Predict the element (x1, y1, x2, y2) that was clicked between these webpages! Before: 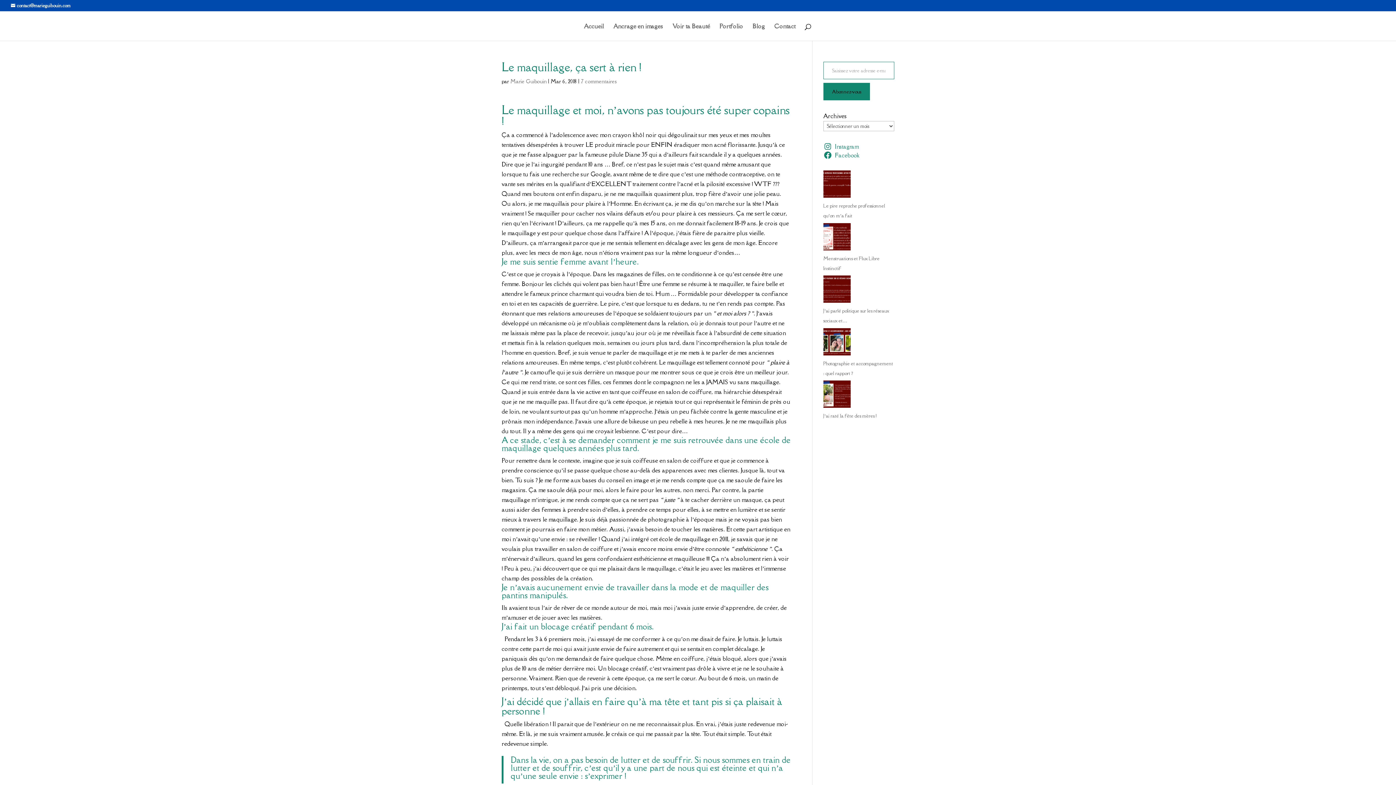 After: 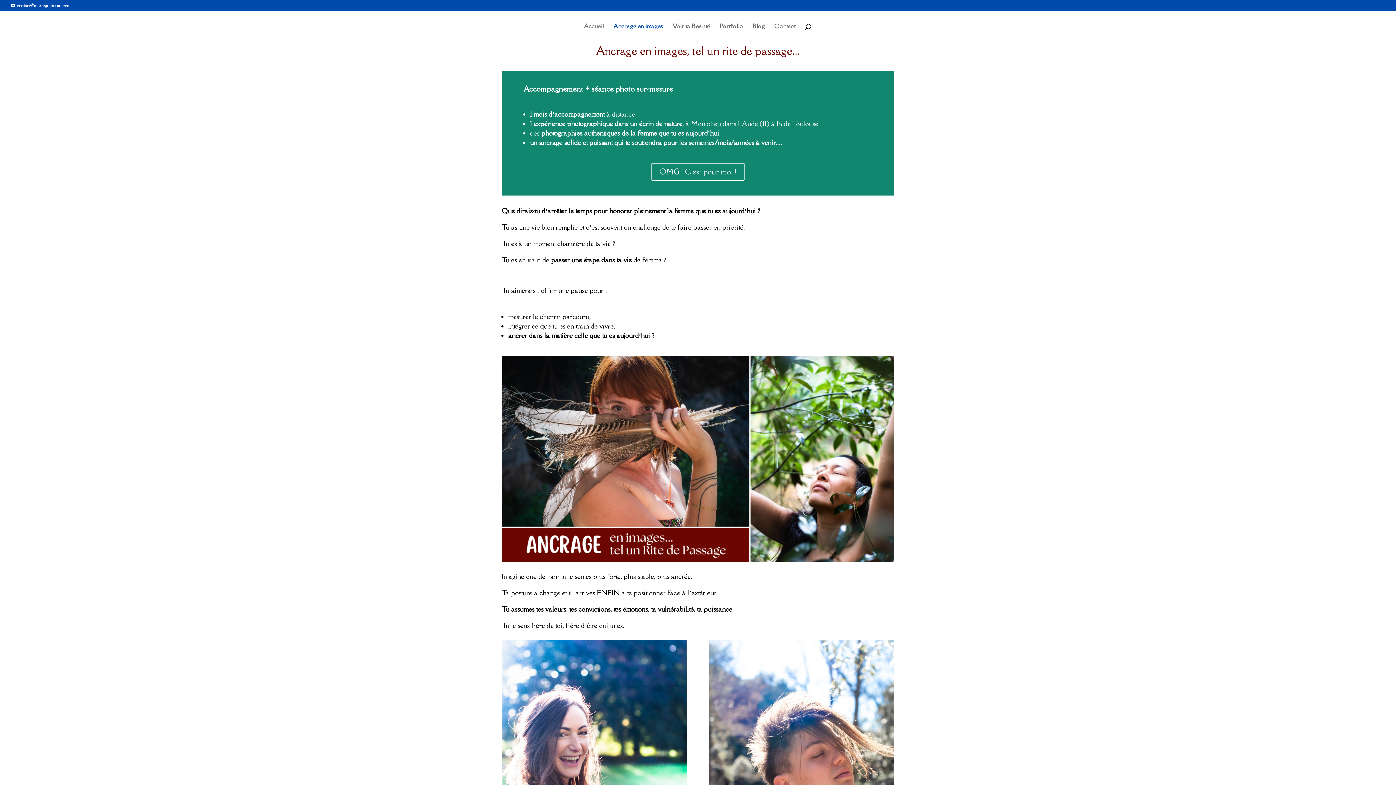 Action: label: Ancrage en images bbox: (613, 23, 663, 40)